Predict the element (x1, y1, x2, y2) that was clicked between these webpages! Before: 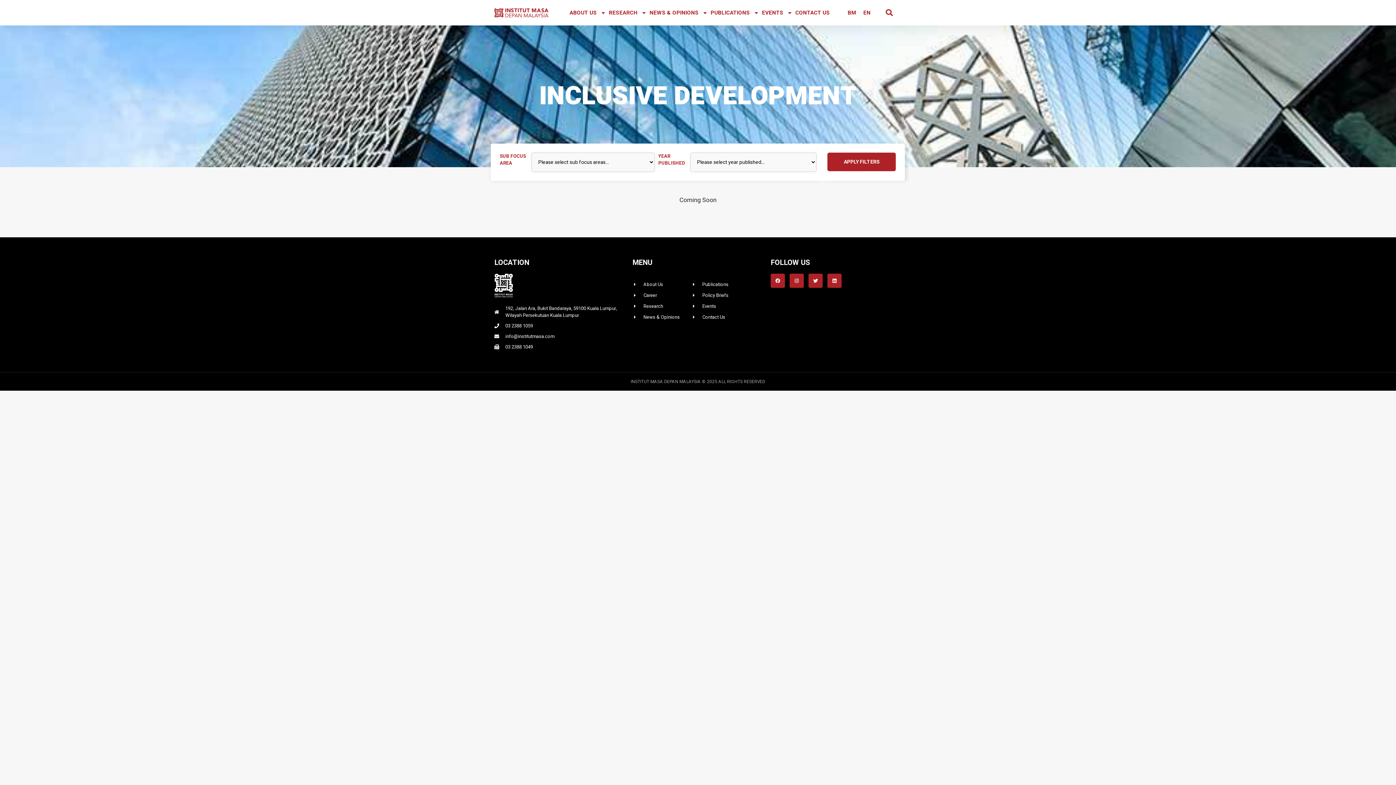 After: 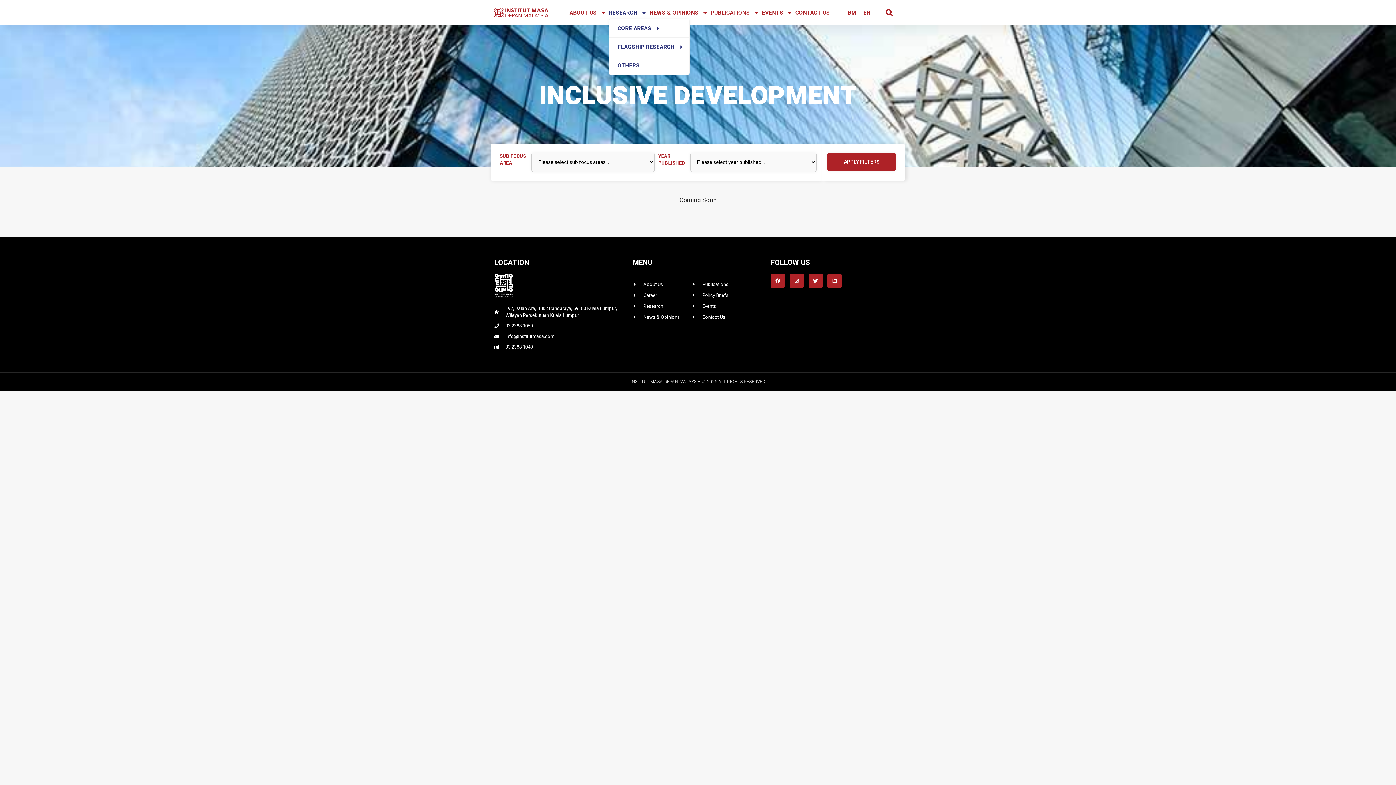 Action: label: RESEARCH bbox: (609, 9, 646, 16)